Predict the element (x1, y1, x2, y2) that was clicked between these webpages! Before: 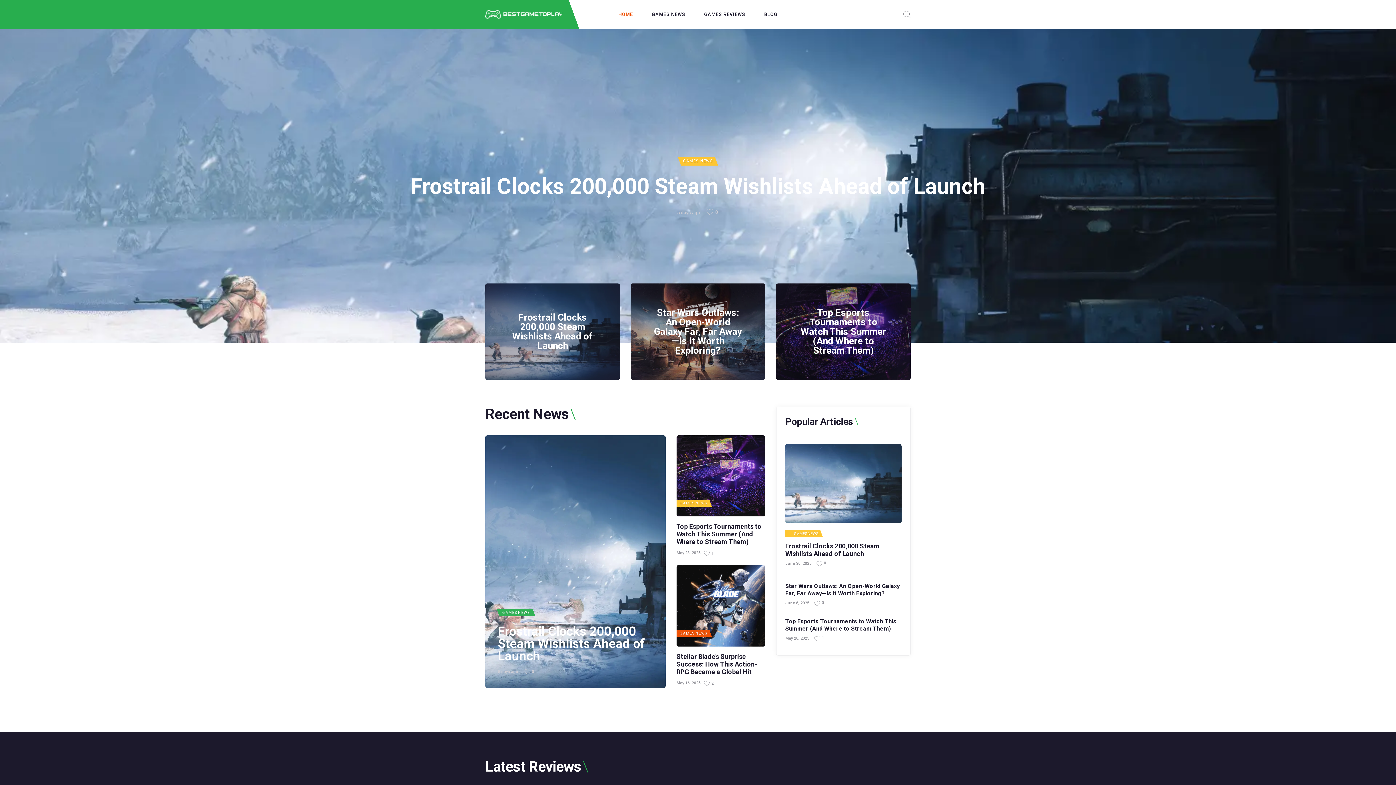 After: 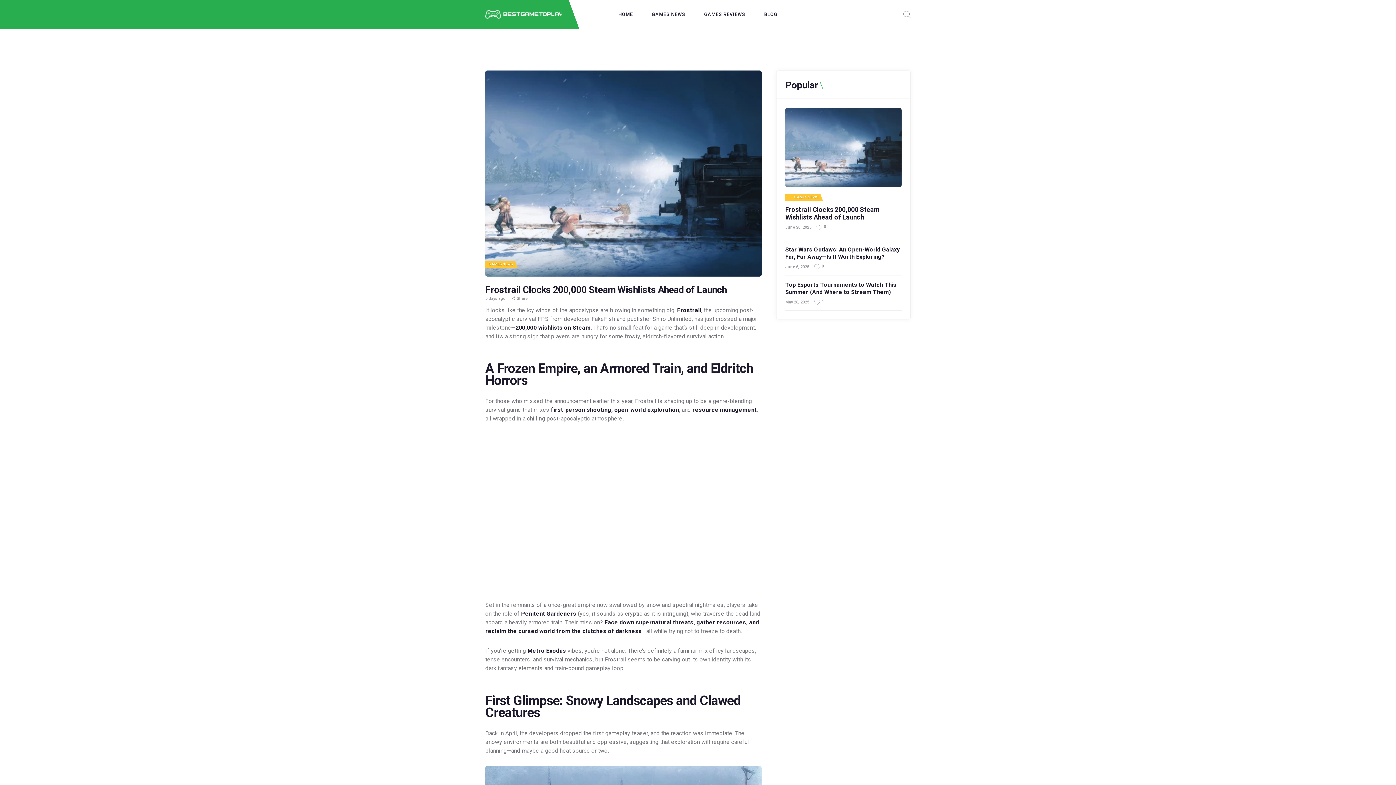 Action: label: Frostrail Clocks 200,000 Steam Wishlists Ahead of Launch bbox: (505, 312, 599, 350)